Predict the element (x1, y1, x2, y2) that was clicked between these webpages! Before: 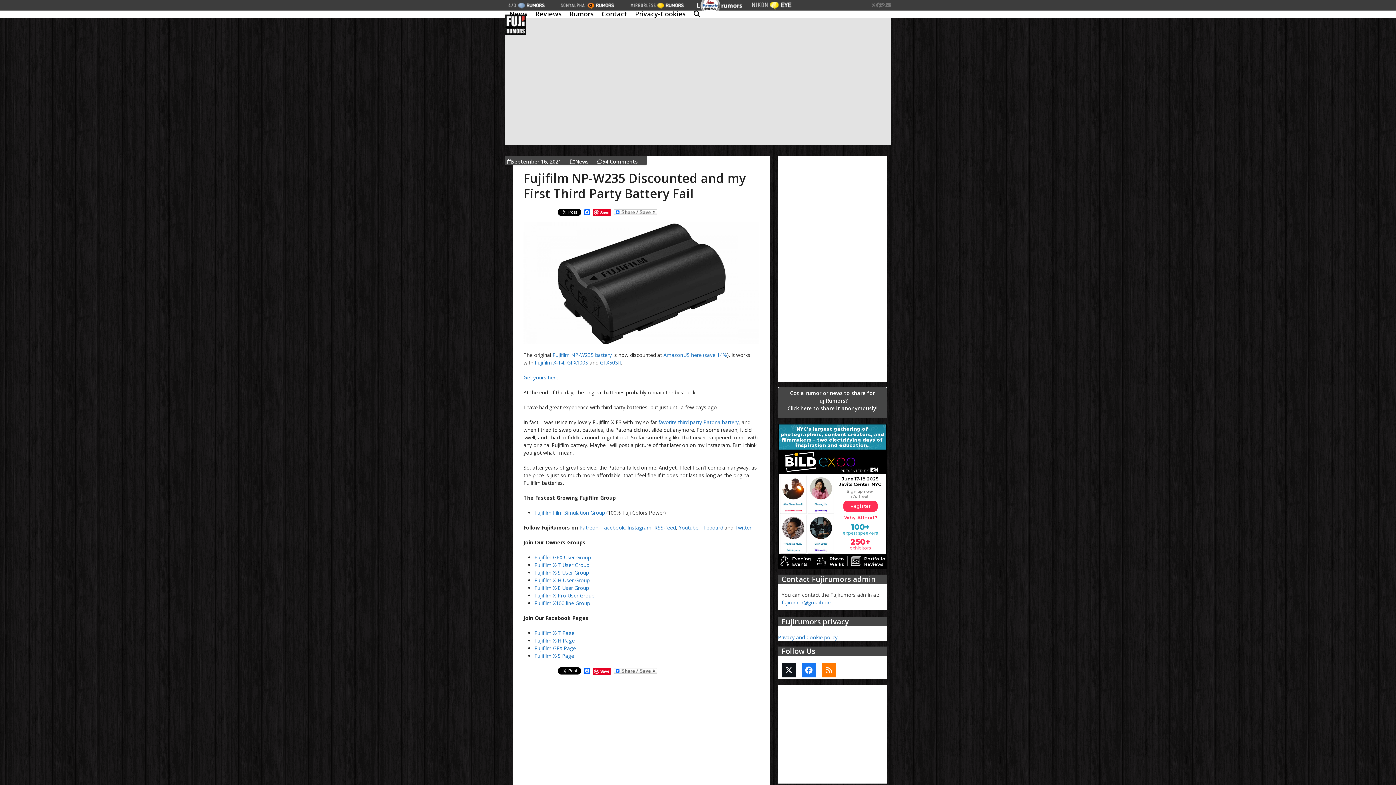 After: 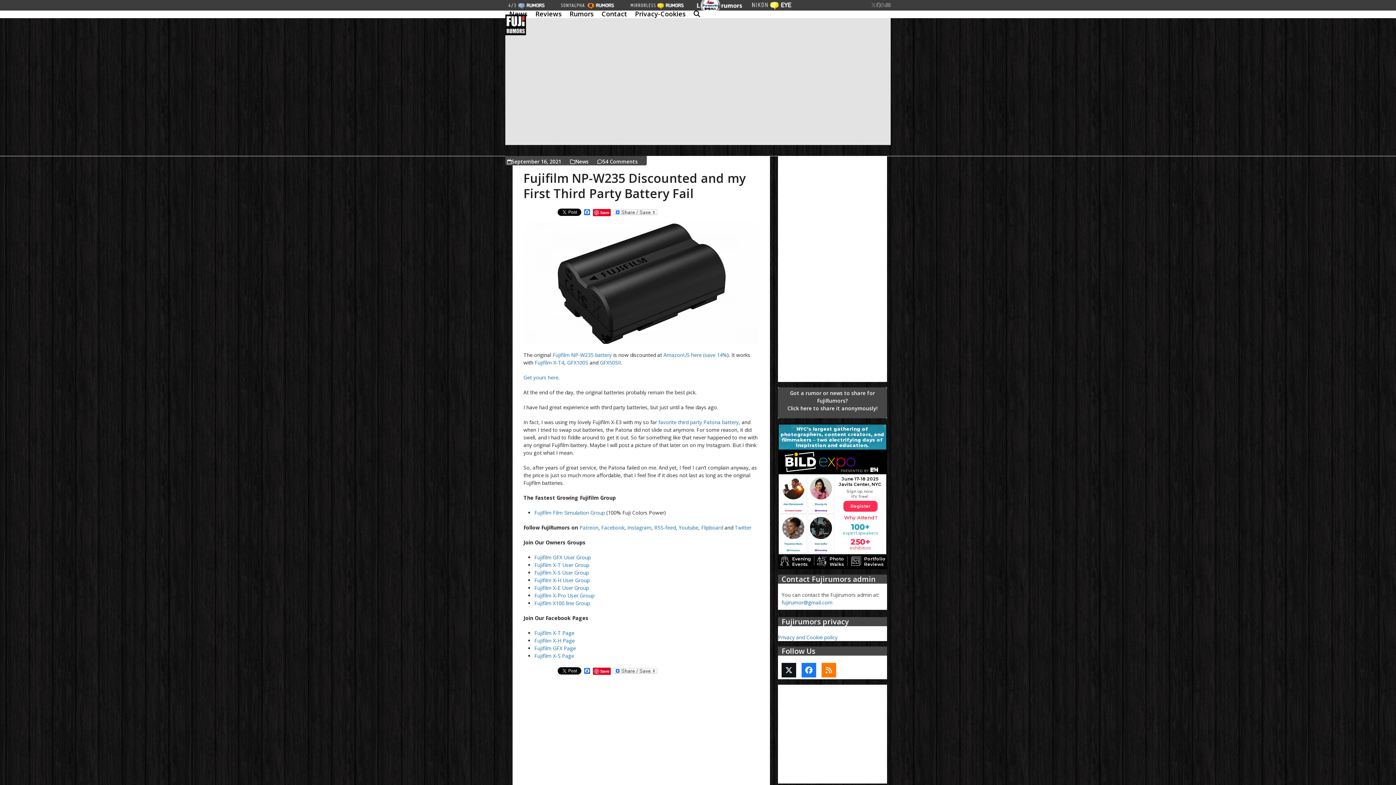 Action: label: Fujifilm X-H User Group bbox: (534, 577, 589, 583)